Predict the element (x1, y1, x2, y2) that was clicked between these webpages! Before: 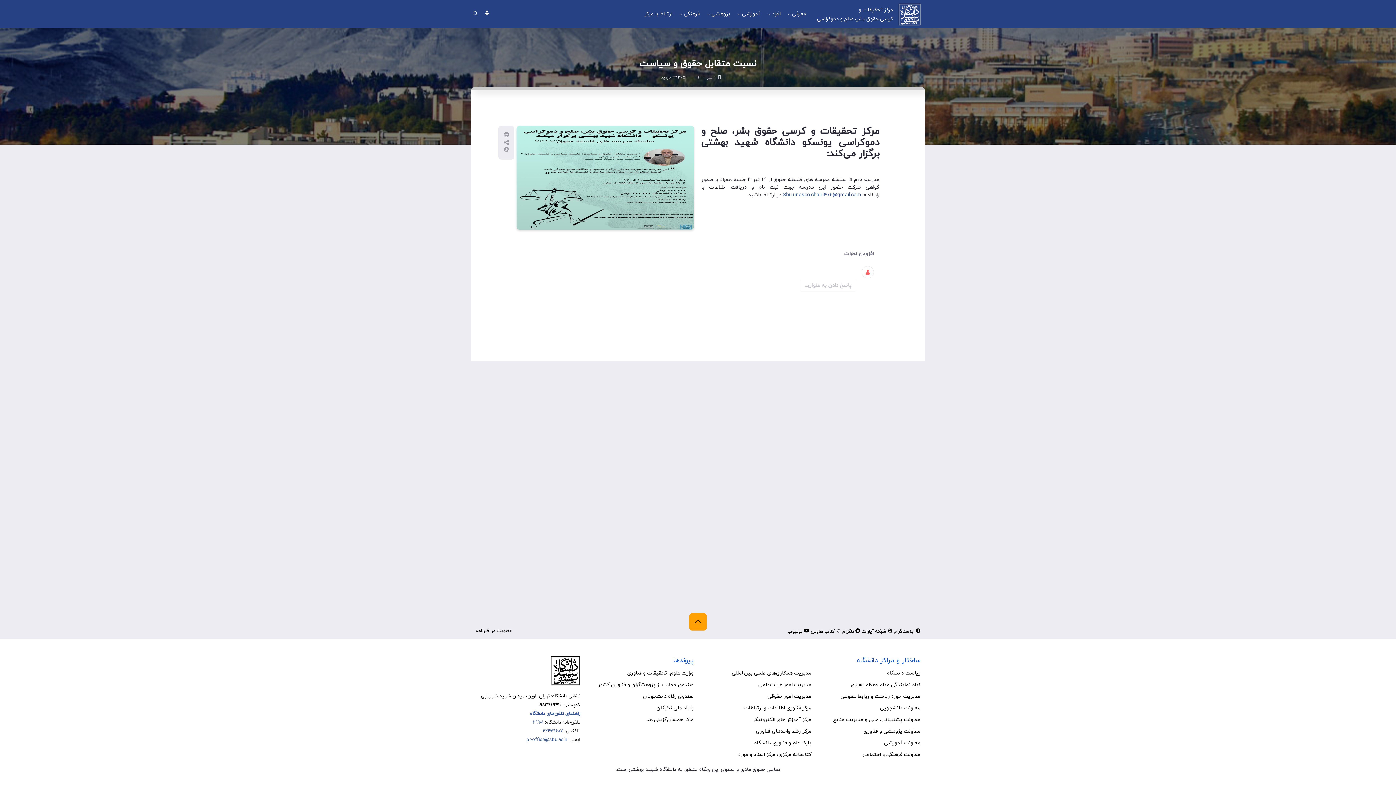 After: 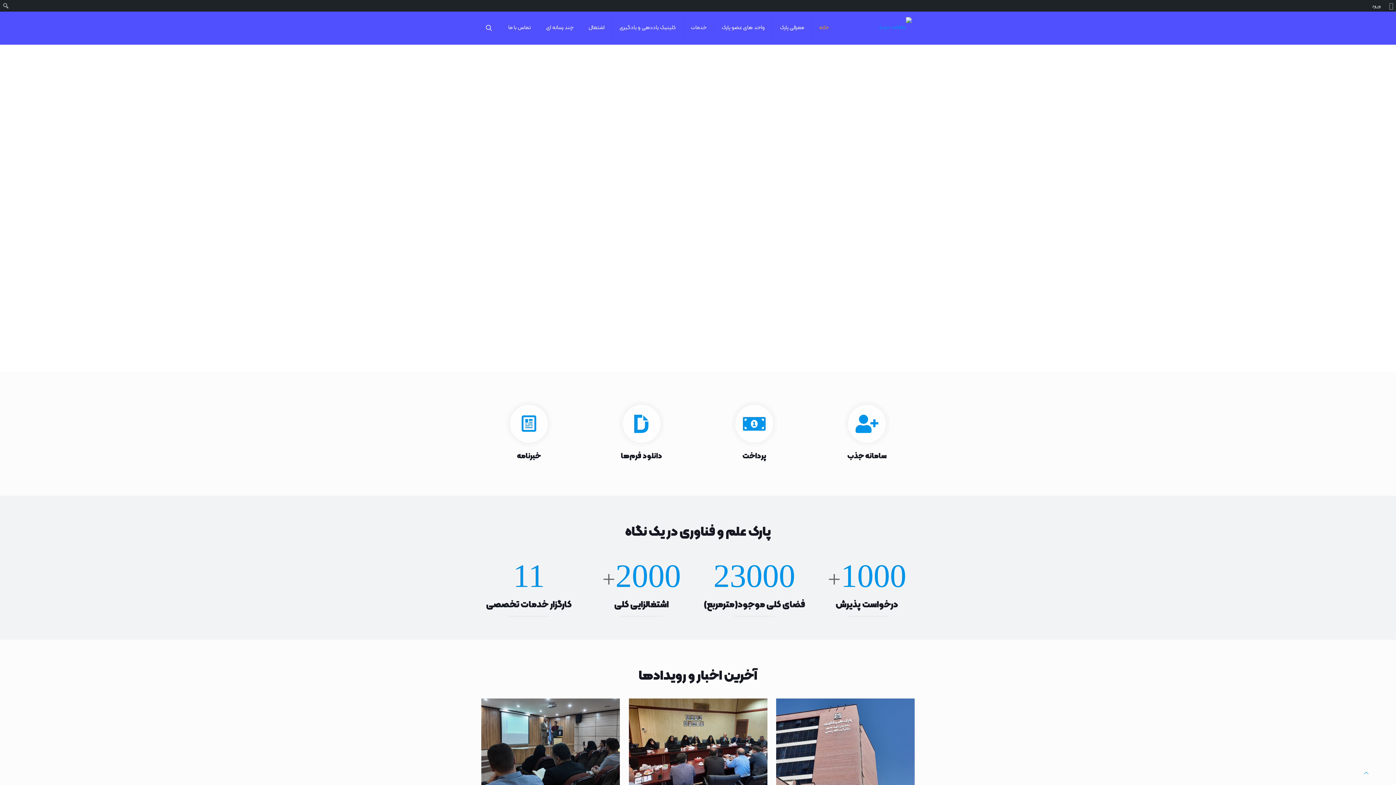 Action: label: پارک علم و فناوری دانشگاه bbox: (754, 740, 811, 746)